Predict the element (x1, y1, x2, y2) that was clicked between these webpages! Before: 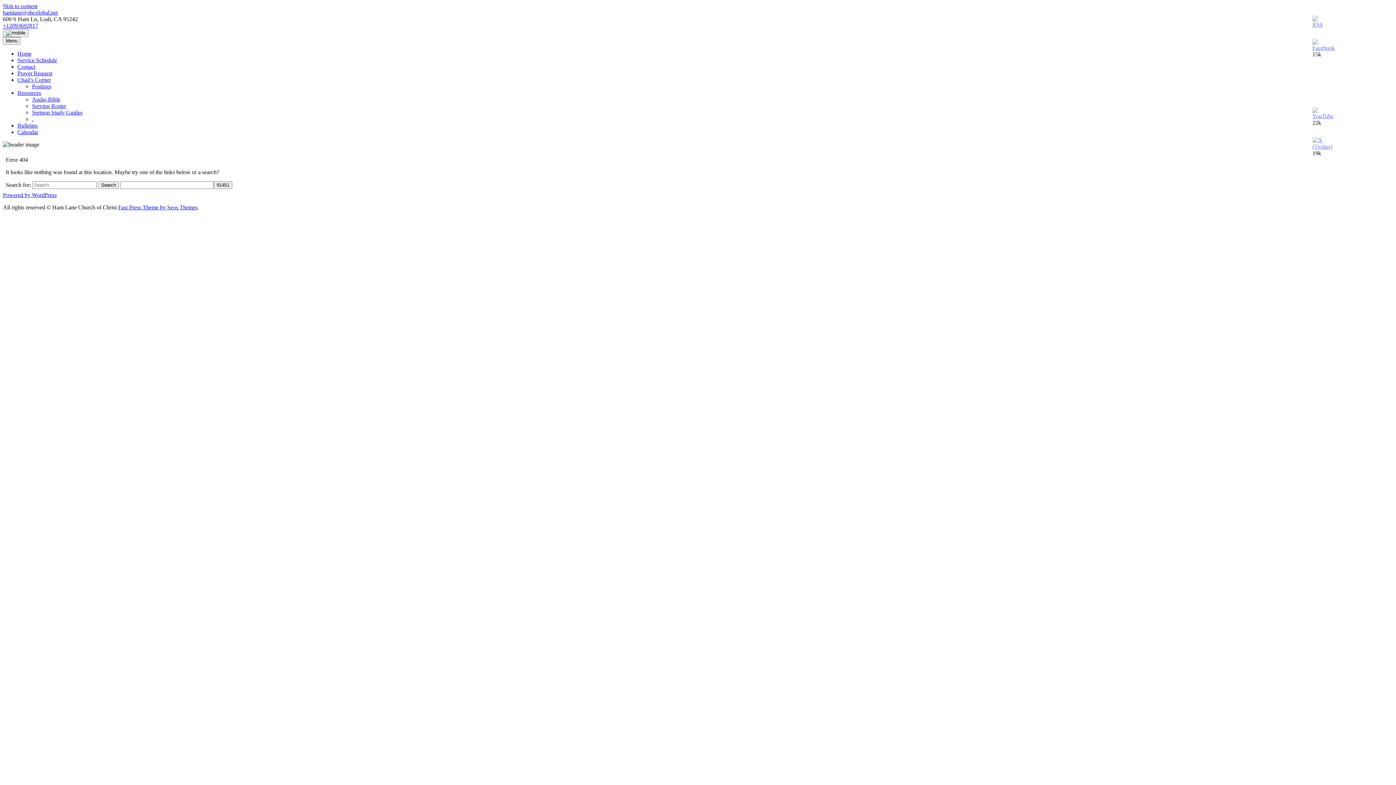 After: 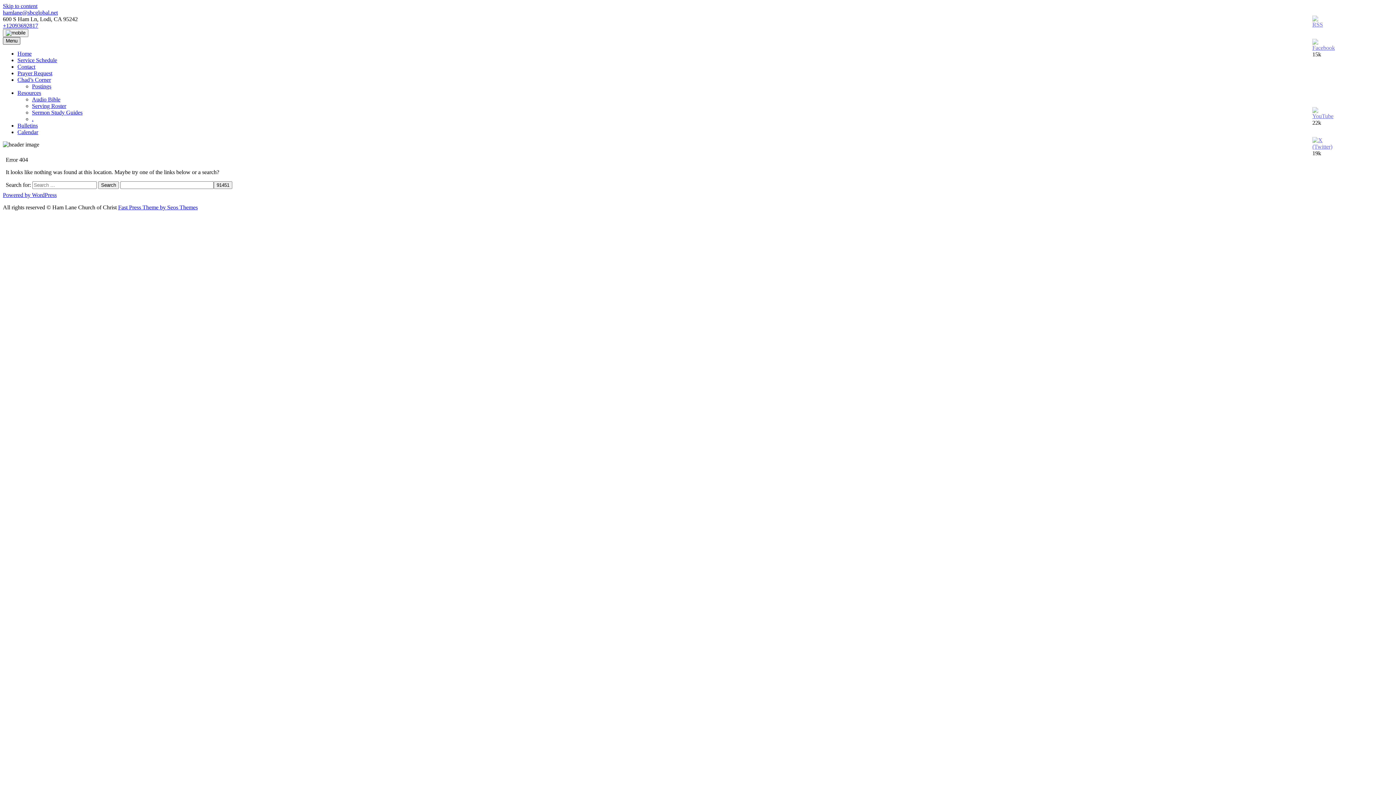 Action: label: Menu bbox: (2, 37, 20, 44)